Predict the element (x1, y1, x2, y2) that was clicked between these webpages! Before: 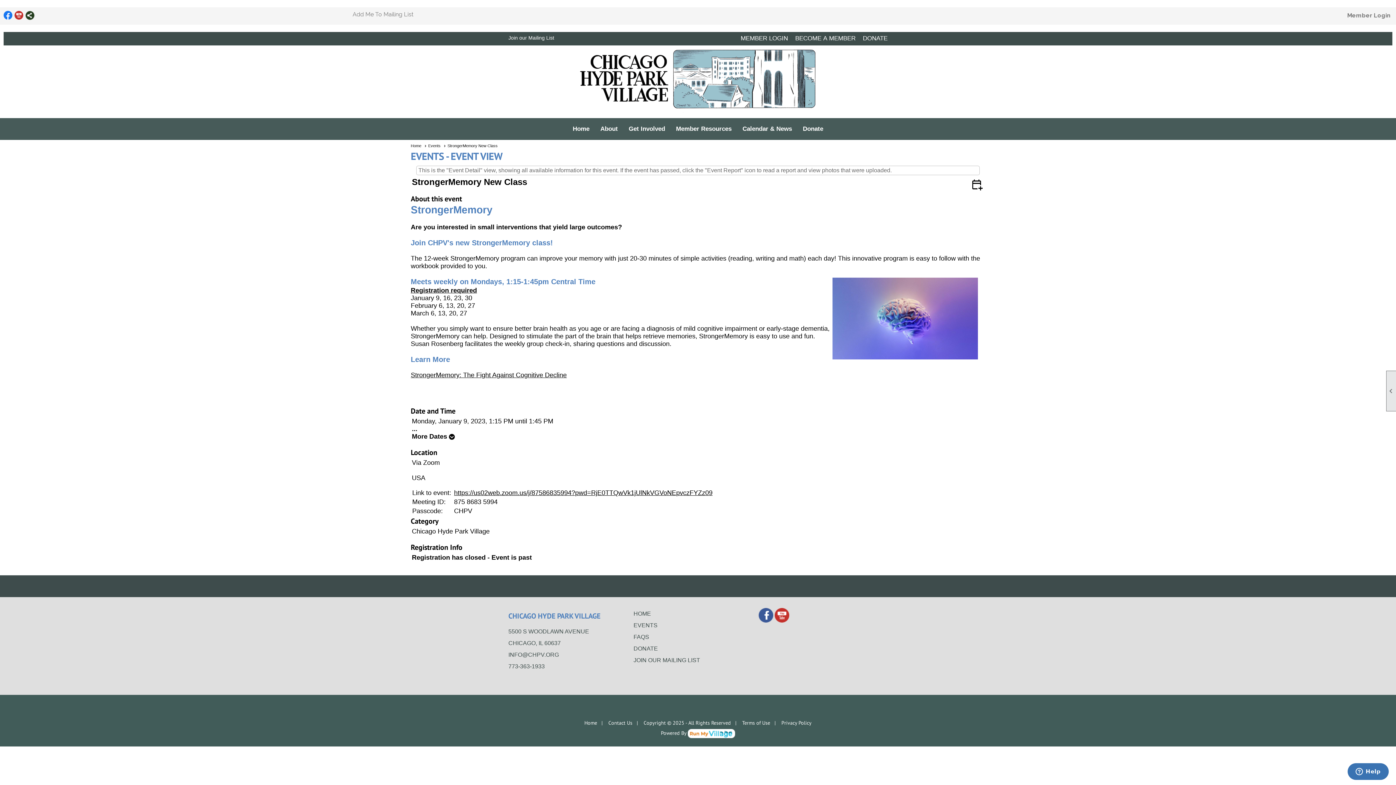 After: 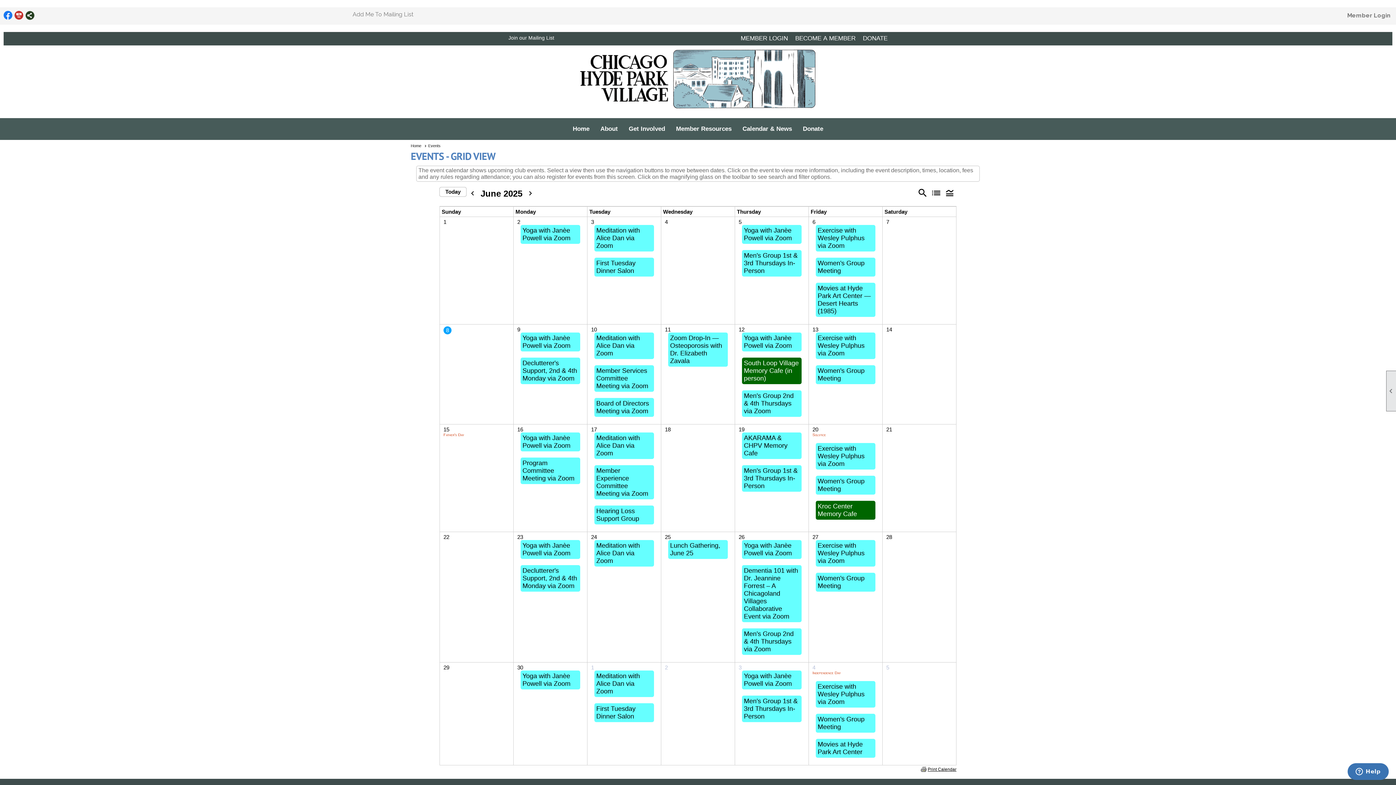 Action: label: EVENTS bbox: (633, 622, 657, 628)